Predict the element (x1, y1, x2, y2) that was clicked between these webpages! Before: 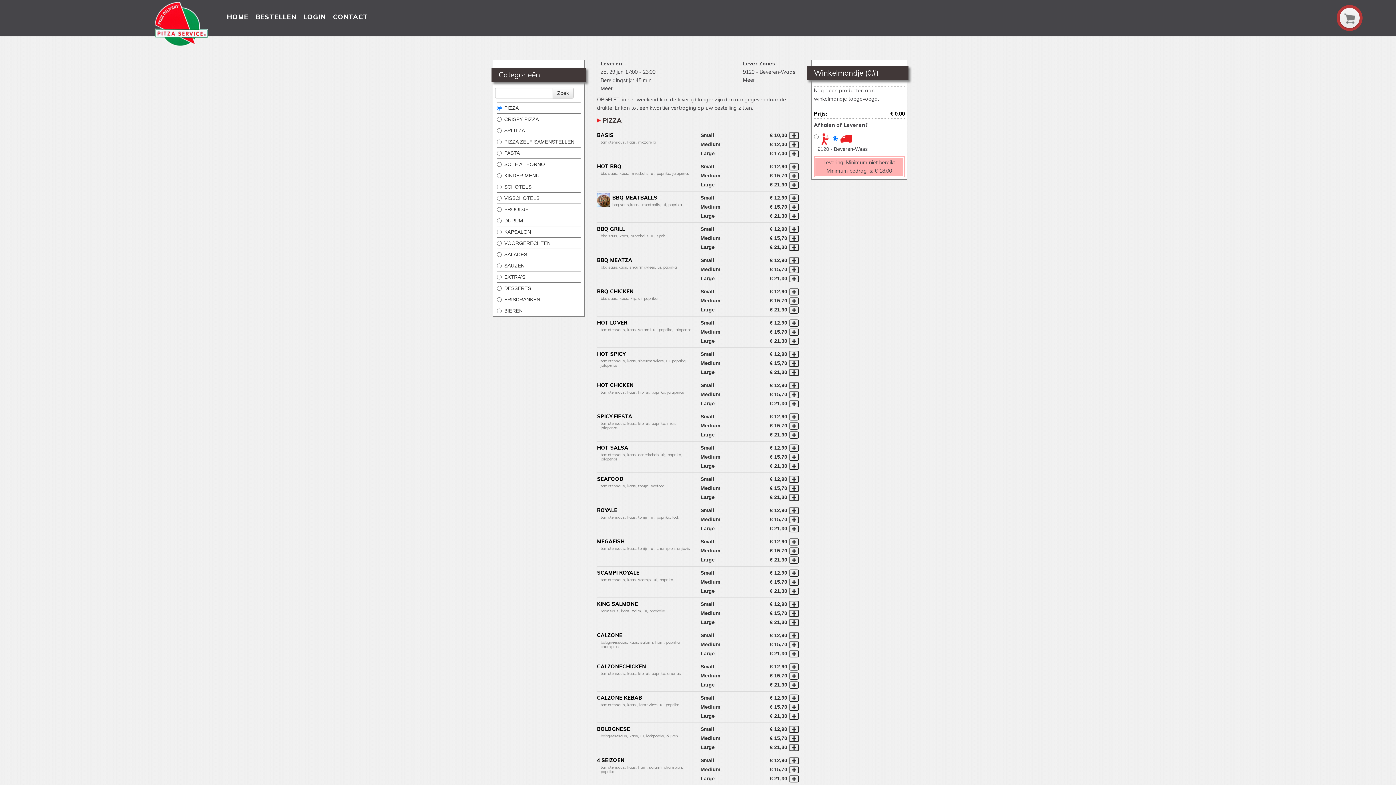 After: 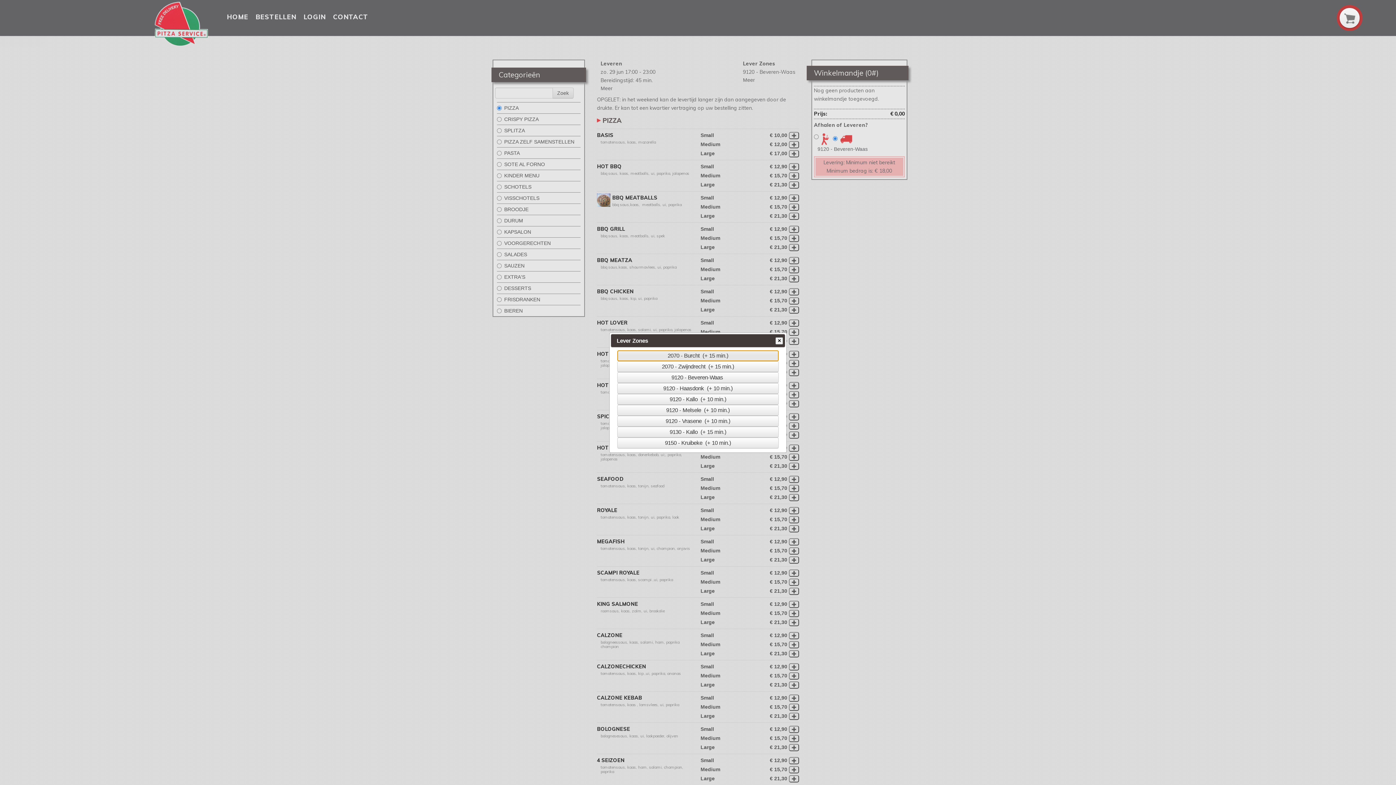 Action: label: Meer bbox: (743, 77, 755, 82)